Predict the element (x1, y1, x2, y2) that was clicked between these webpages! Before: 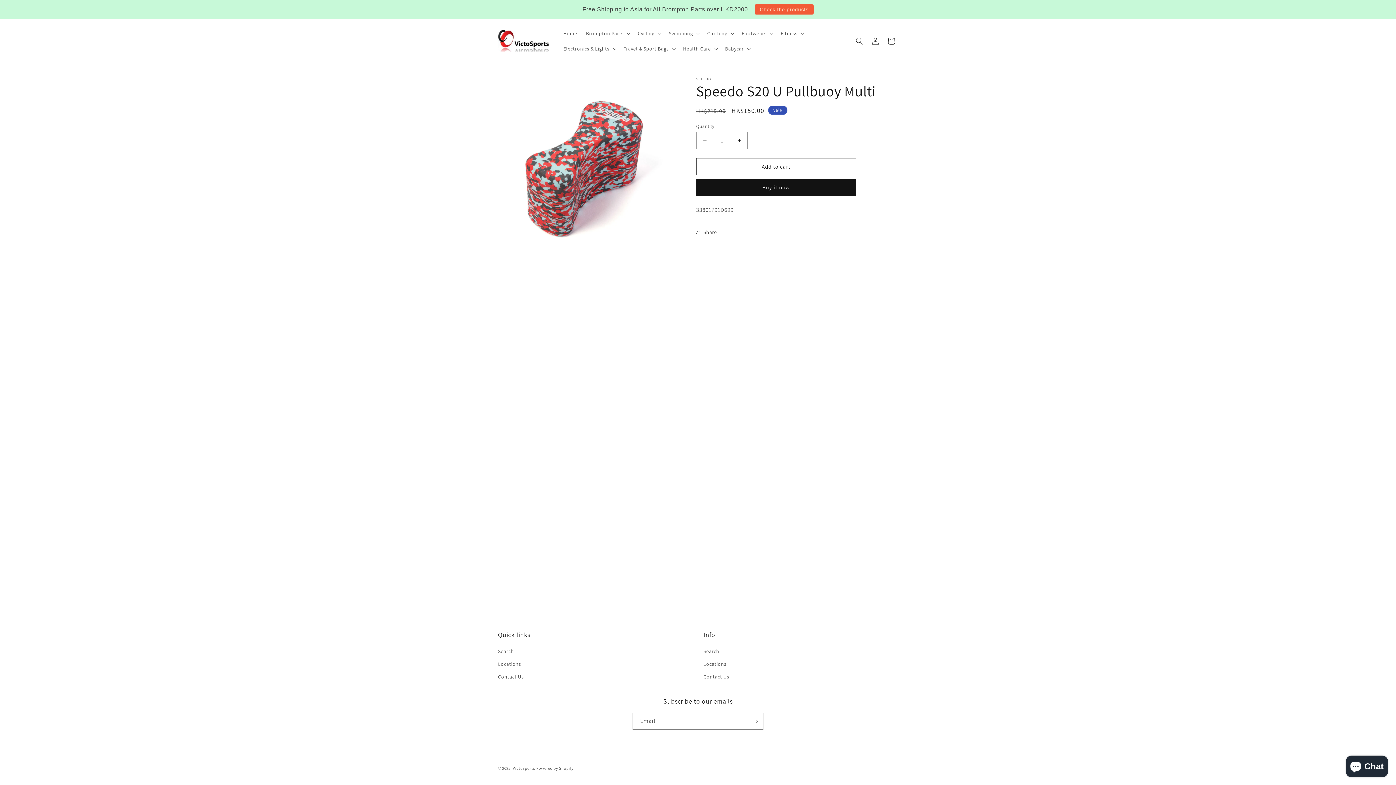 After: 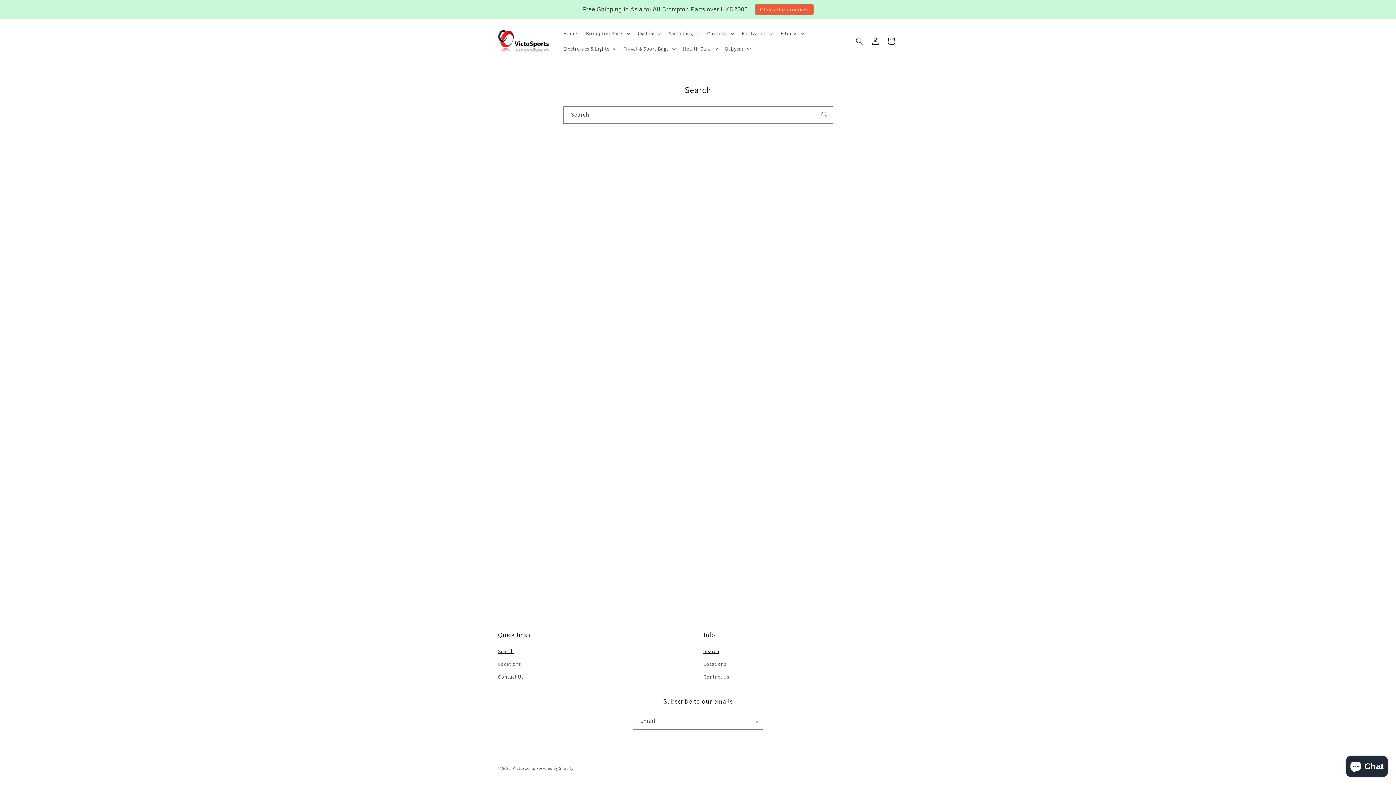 Action: bbox: (703, 647, 719, 658) label: Search